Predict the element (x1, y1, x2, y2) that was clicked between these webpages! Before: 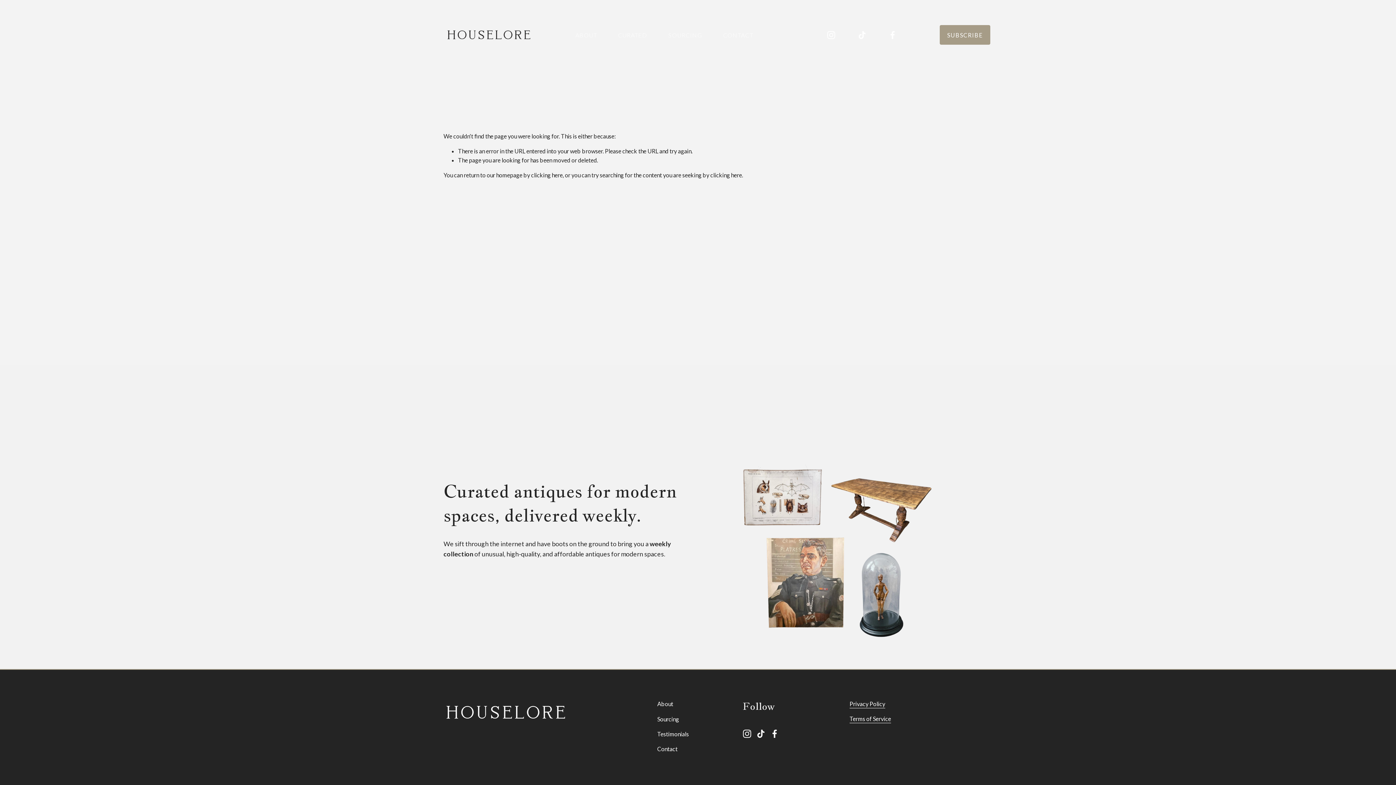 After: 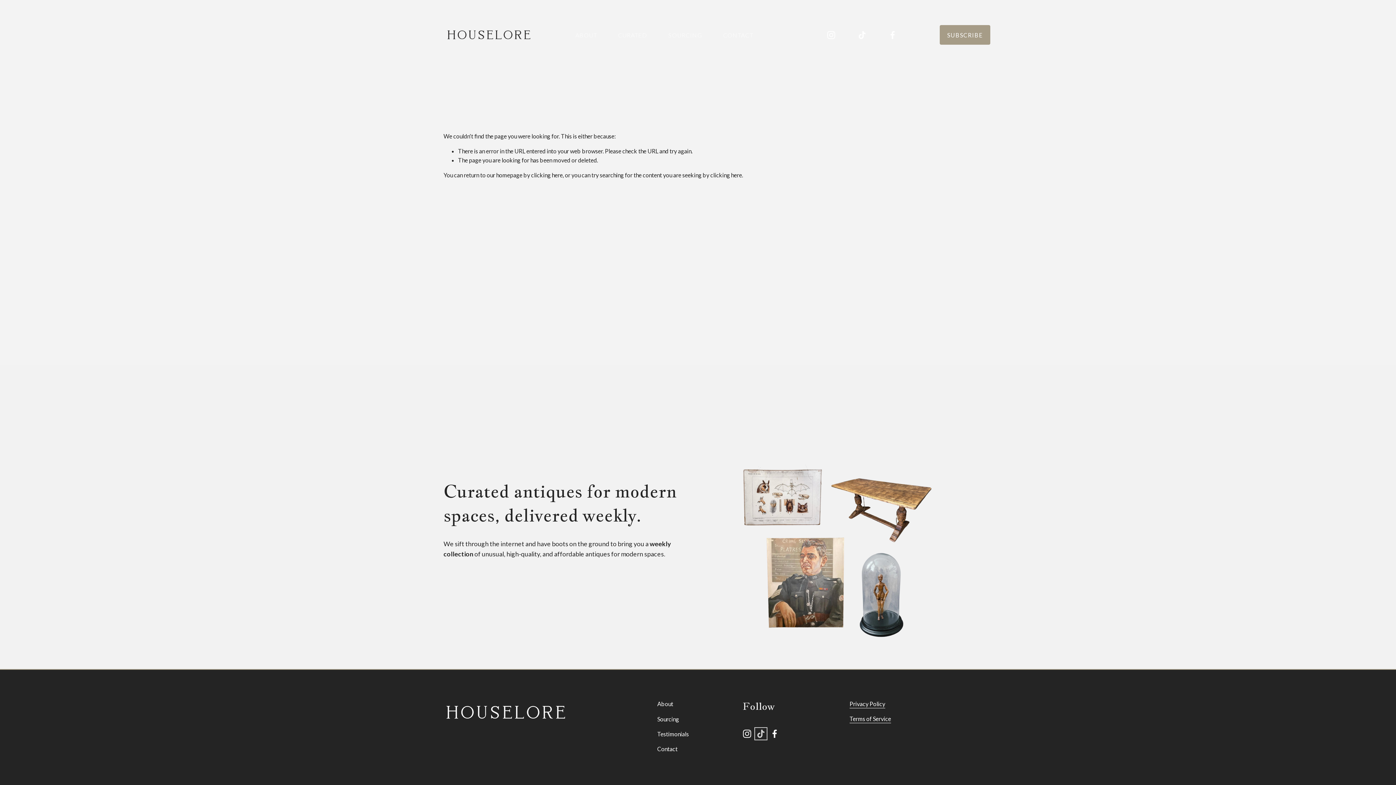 Action: bbox: (756, 729, 765, 738) label: TikTok